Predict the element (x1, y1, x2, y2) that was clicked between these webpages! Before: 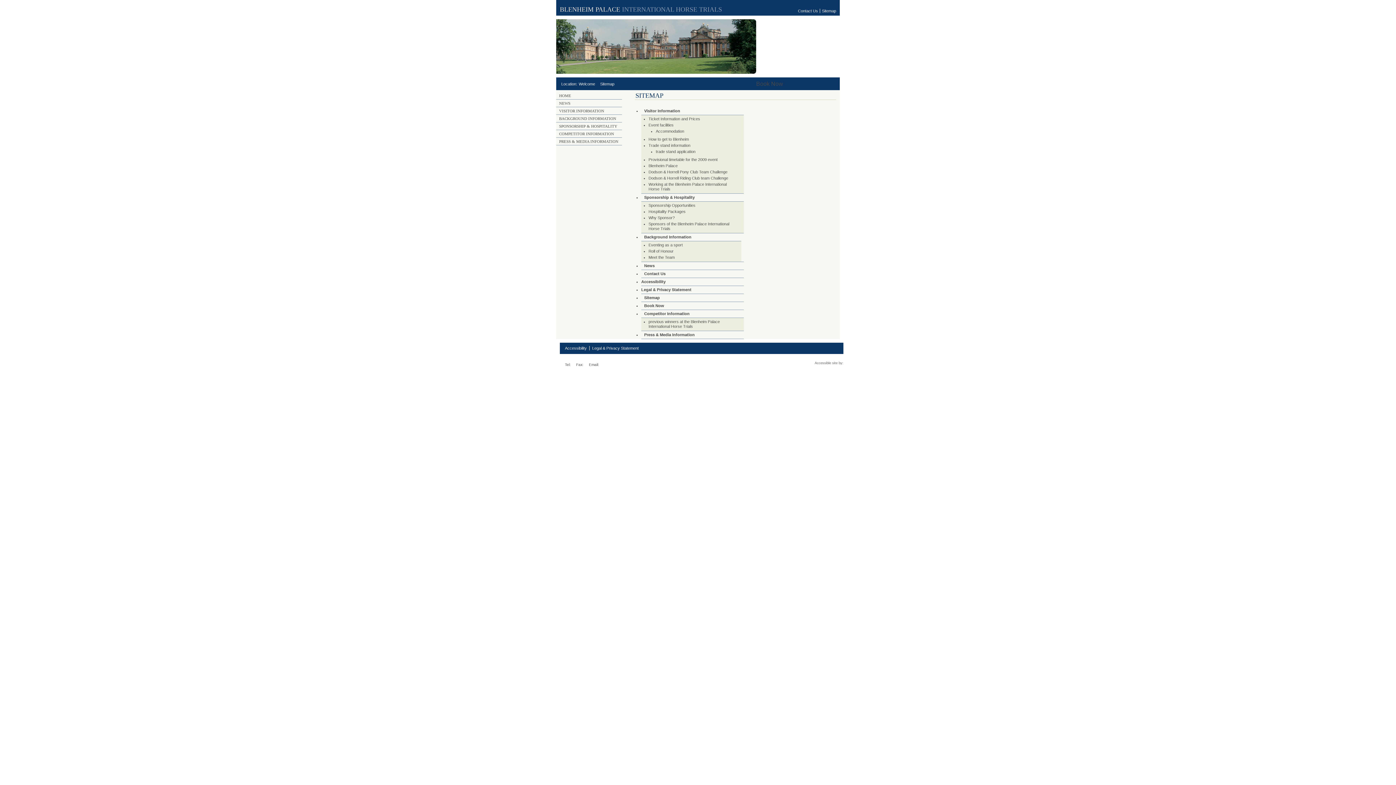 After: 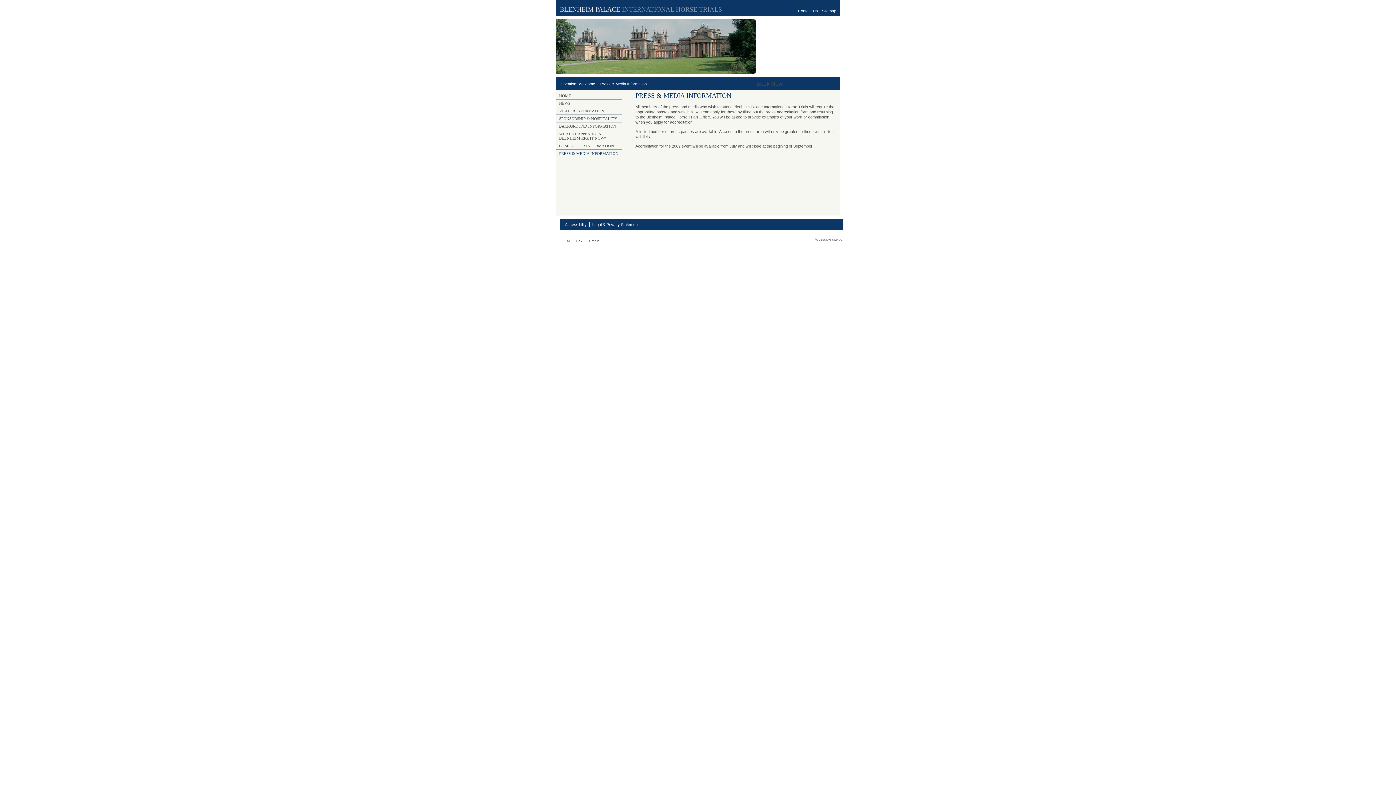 Action: label: Press & Media Information bbox: (641, 332, 744, 337)